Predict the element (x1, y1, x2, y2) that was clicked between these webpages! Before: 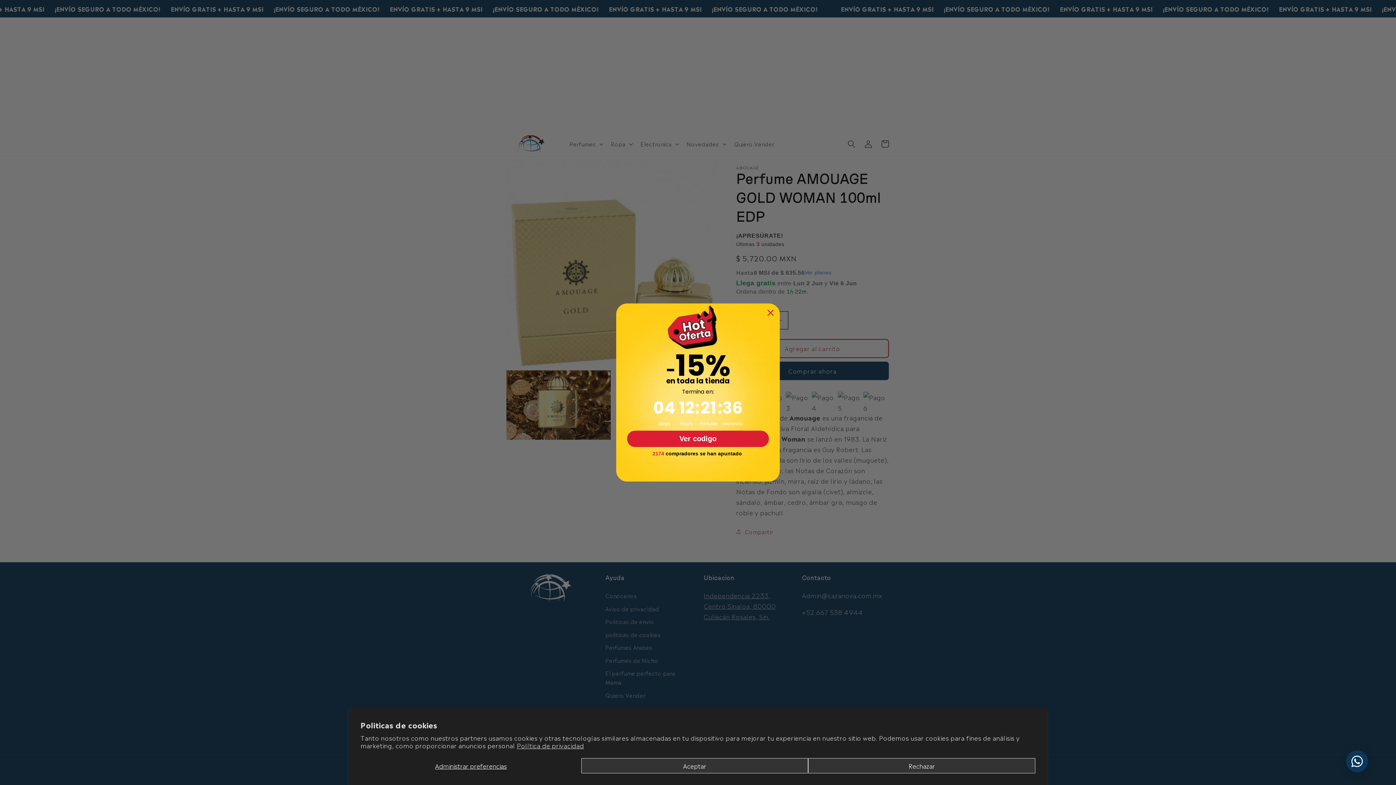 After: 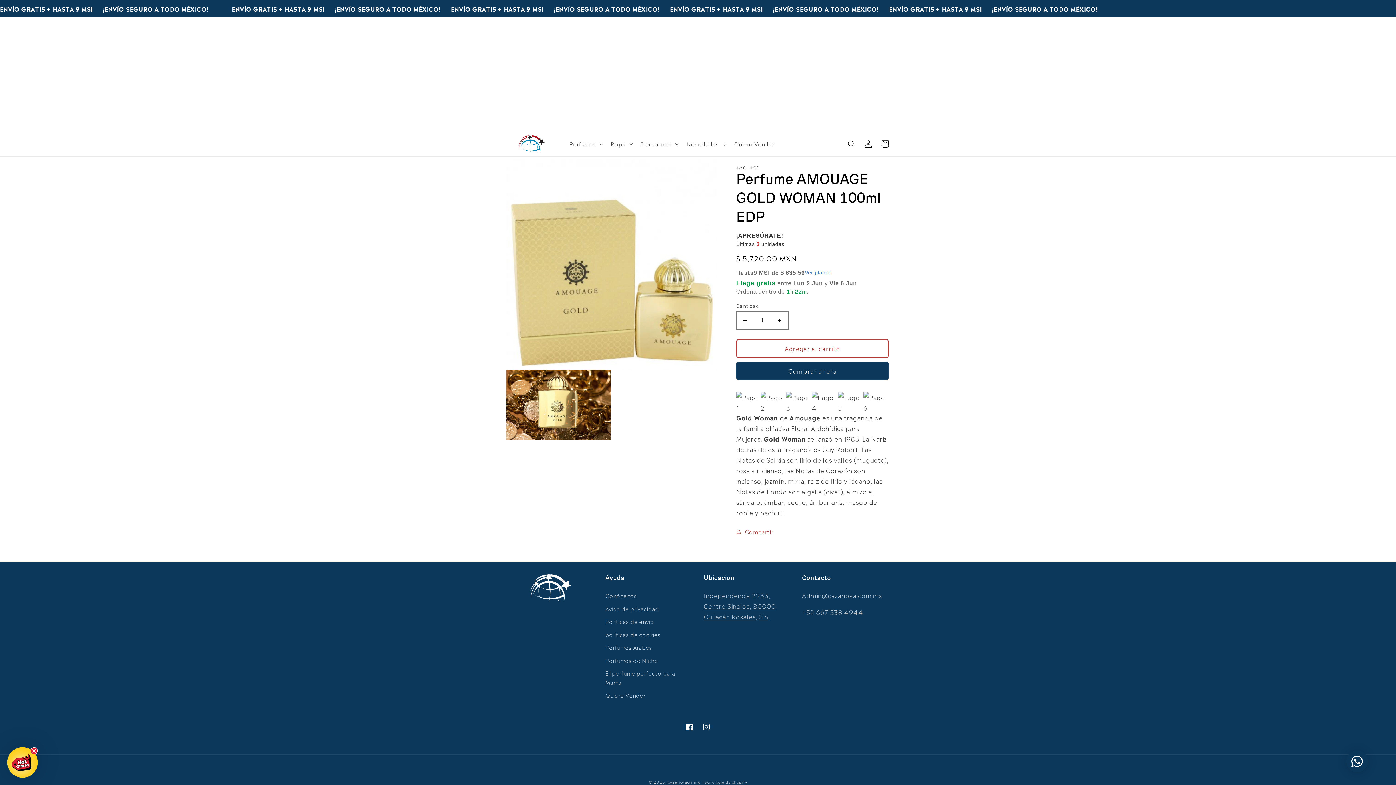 Action: bbox: (581, 758, 808, 773) label: Aceptar